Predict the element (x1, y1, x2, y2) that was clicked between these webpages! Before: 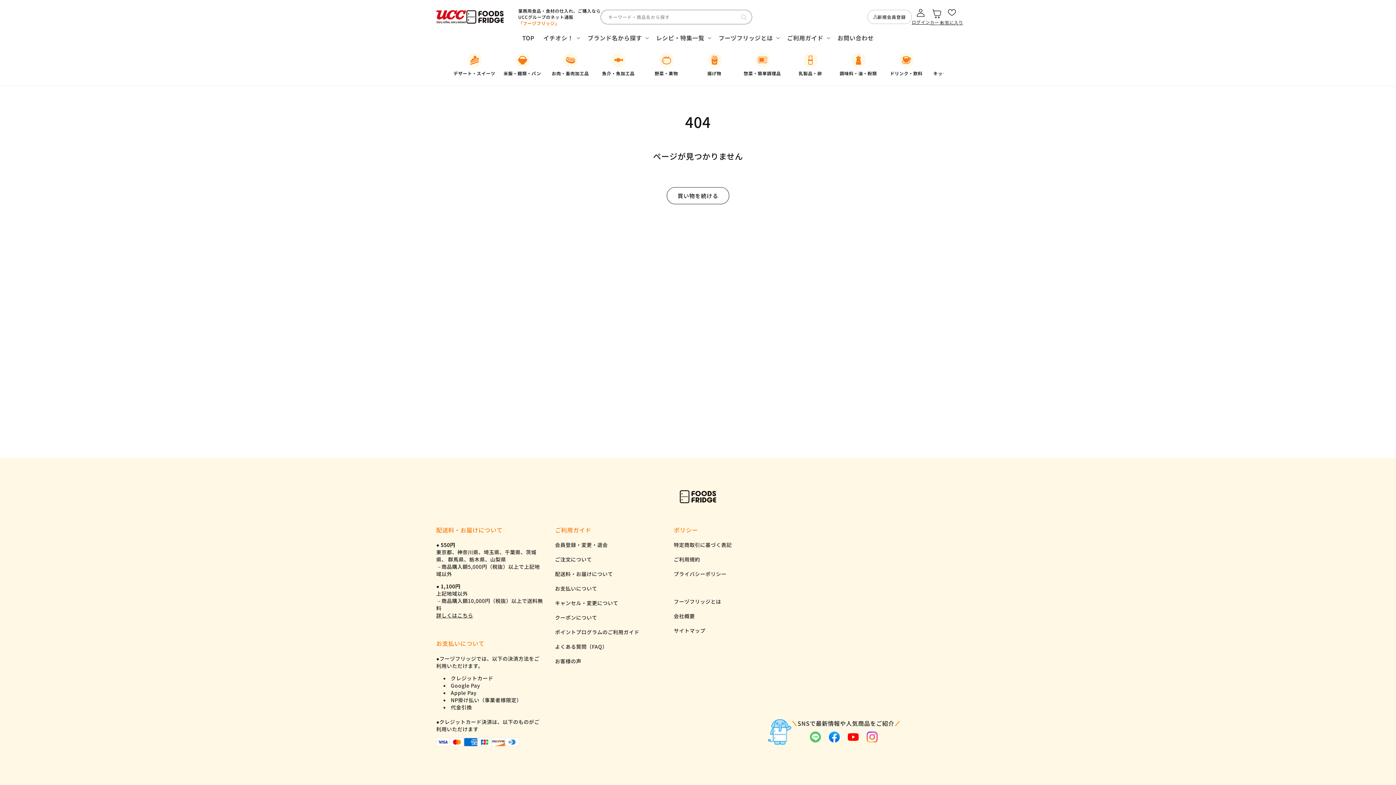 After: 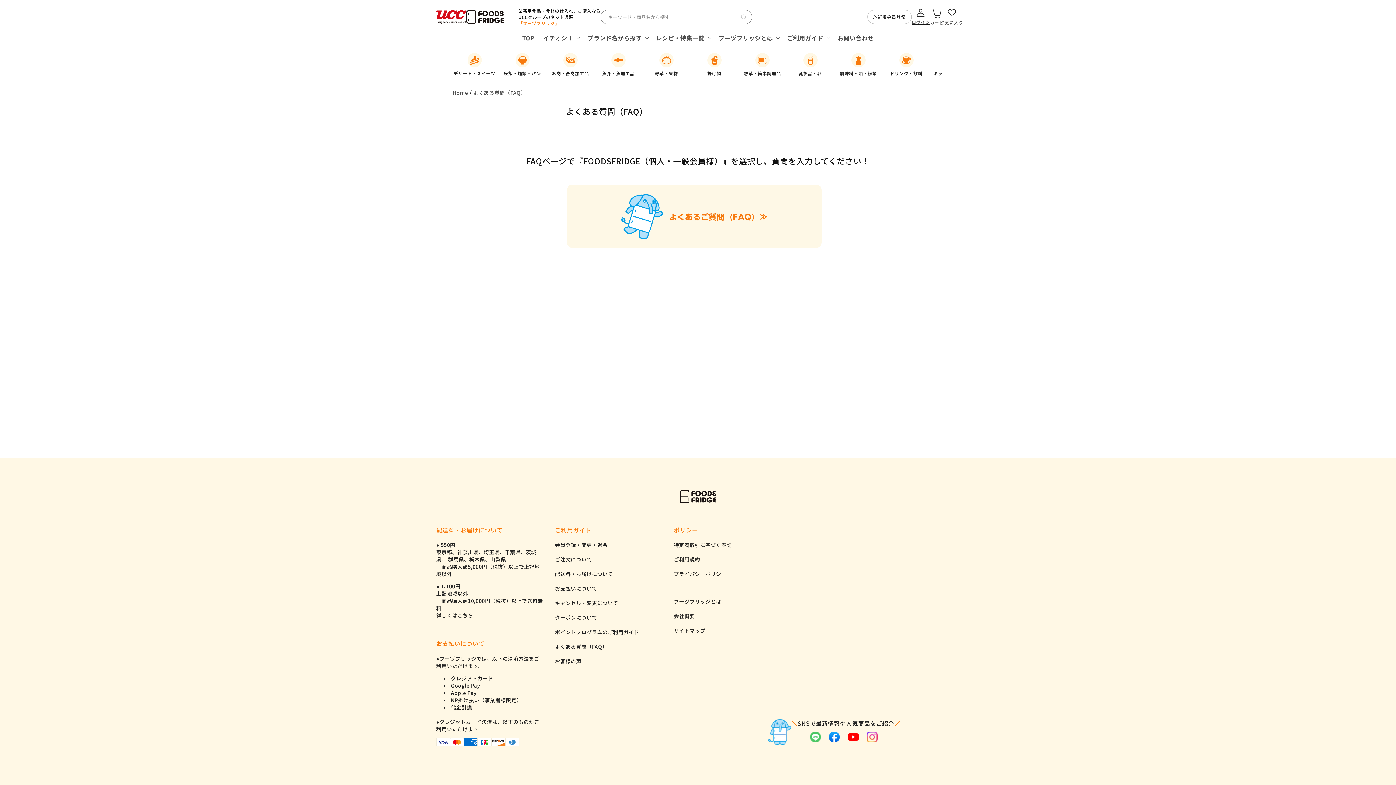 Action: bbox: (555, 643, 607, 650) label: よくある質問（FAQ）